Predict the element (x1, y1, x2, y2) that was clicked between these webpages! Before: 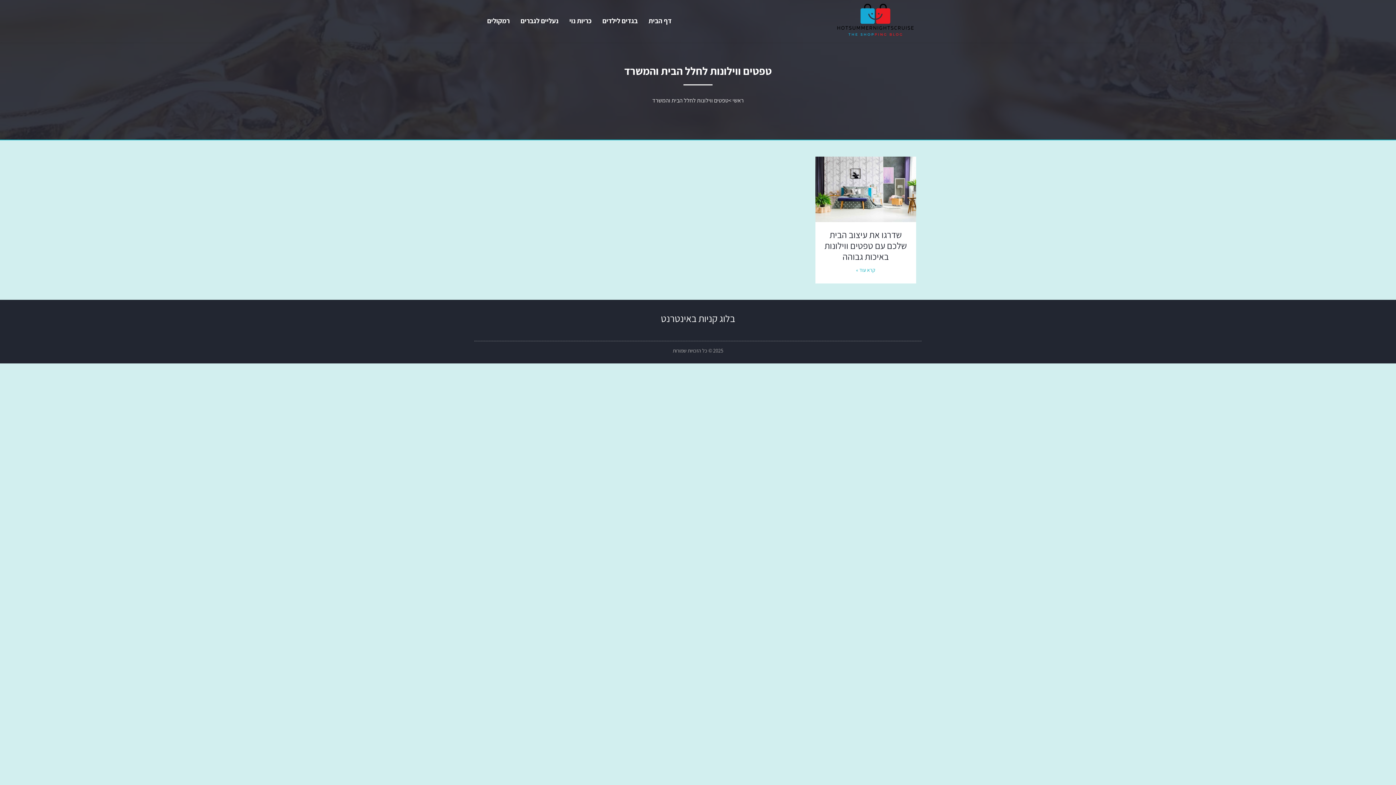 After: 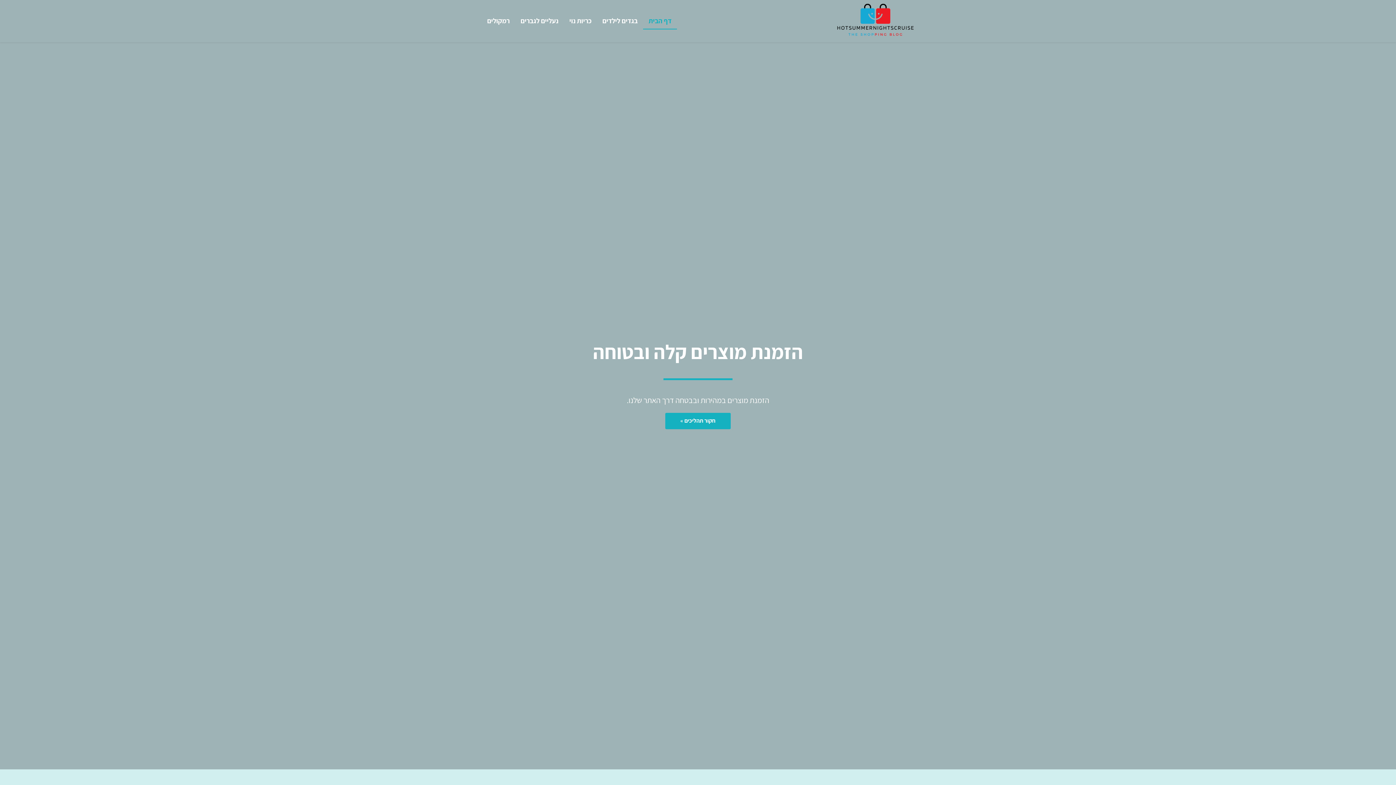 Action: bbox: (836, 3, 914, 38)